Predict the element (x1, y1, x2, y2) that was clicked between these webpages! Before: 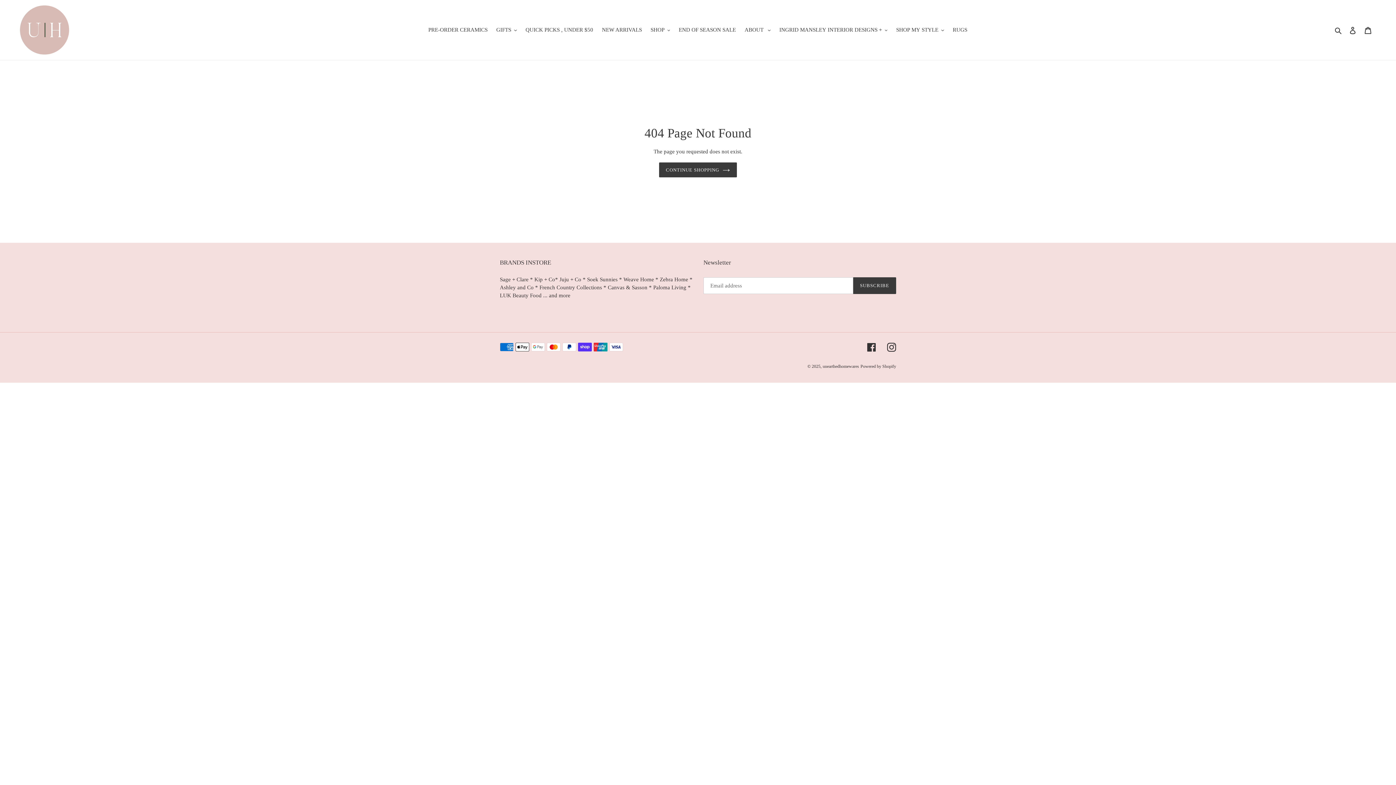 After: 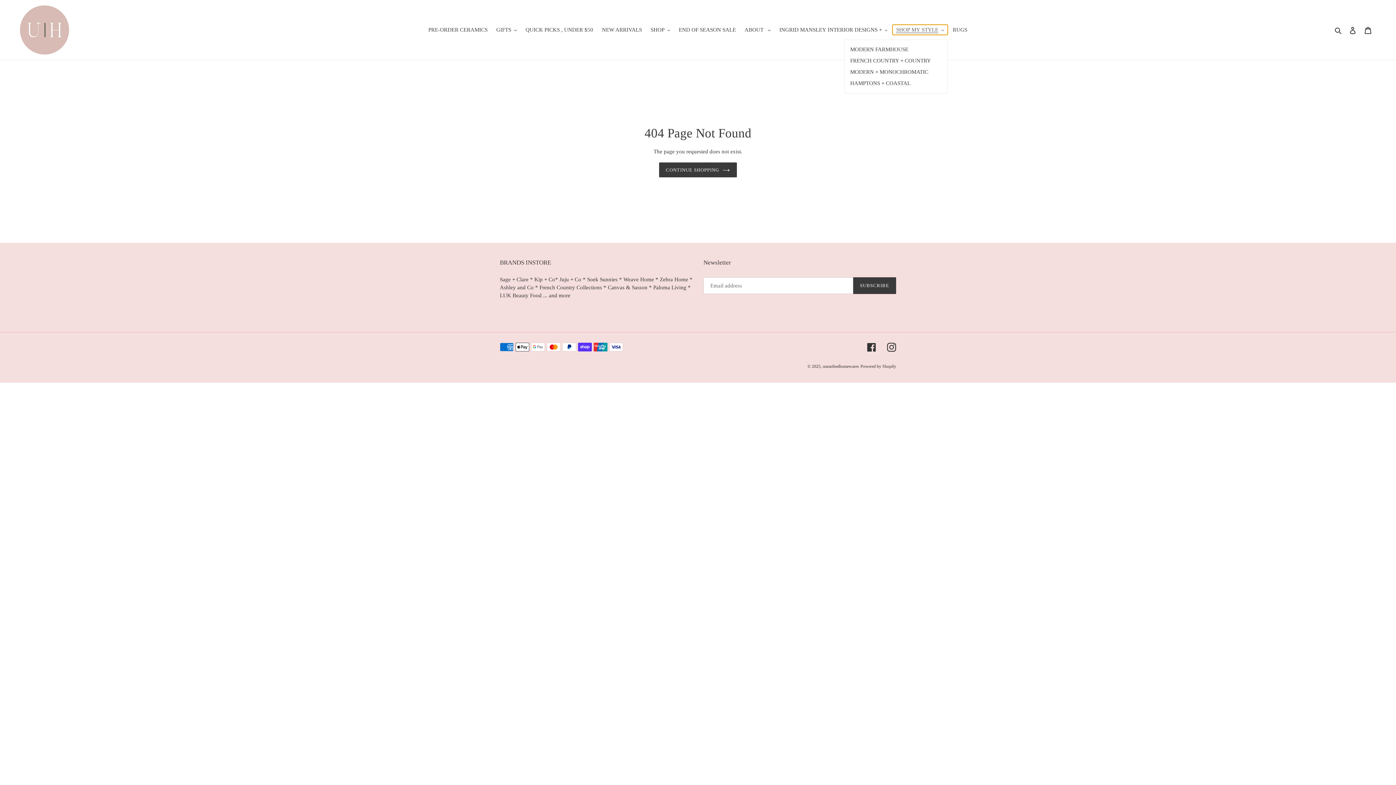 Action: bbox: (892, 24, 947, 34) label: SHOP MY STYLE